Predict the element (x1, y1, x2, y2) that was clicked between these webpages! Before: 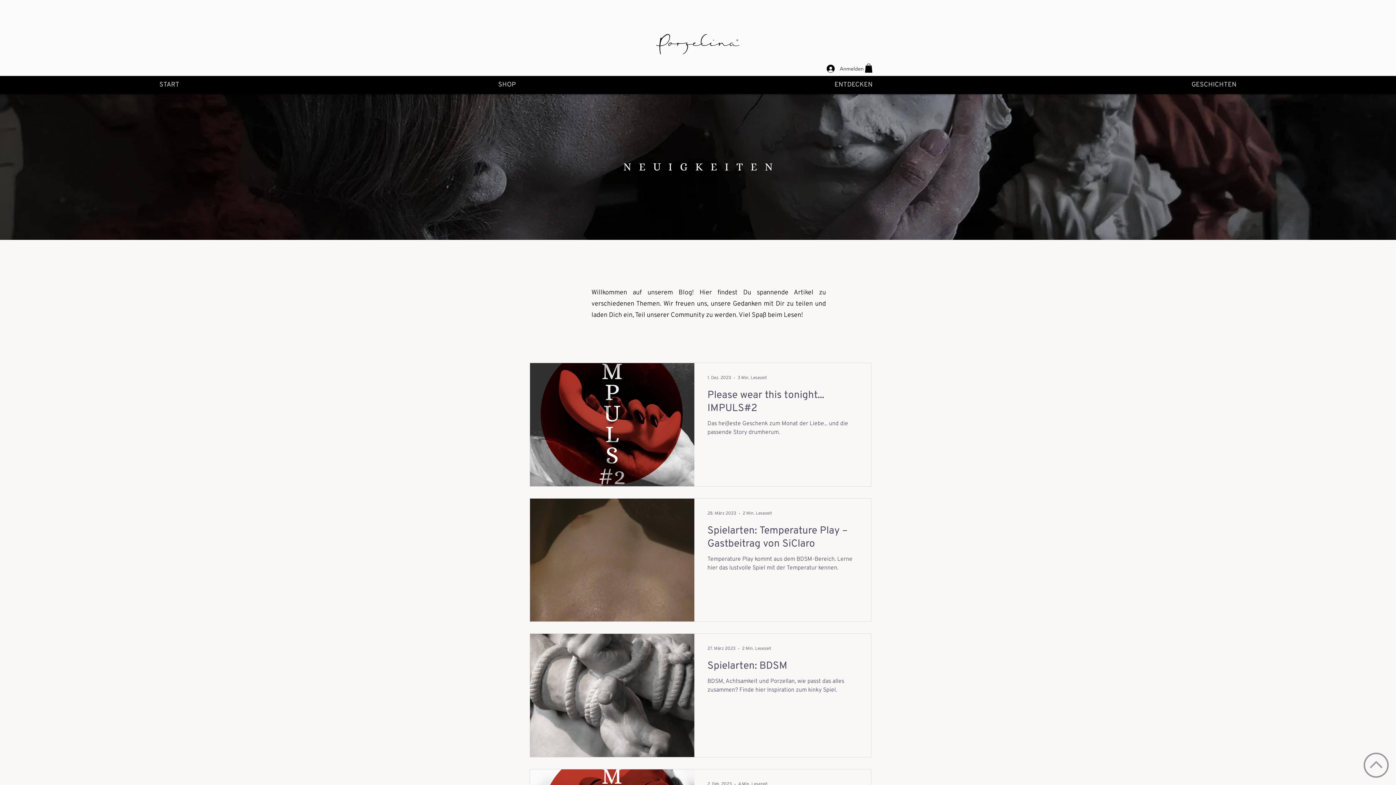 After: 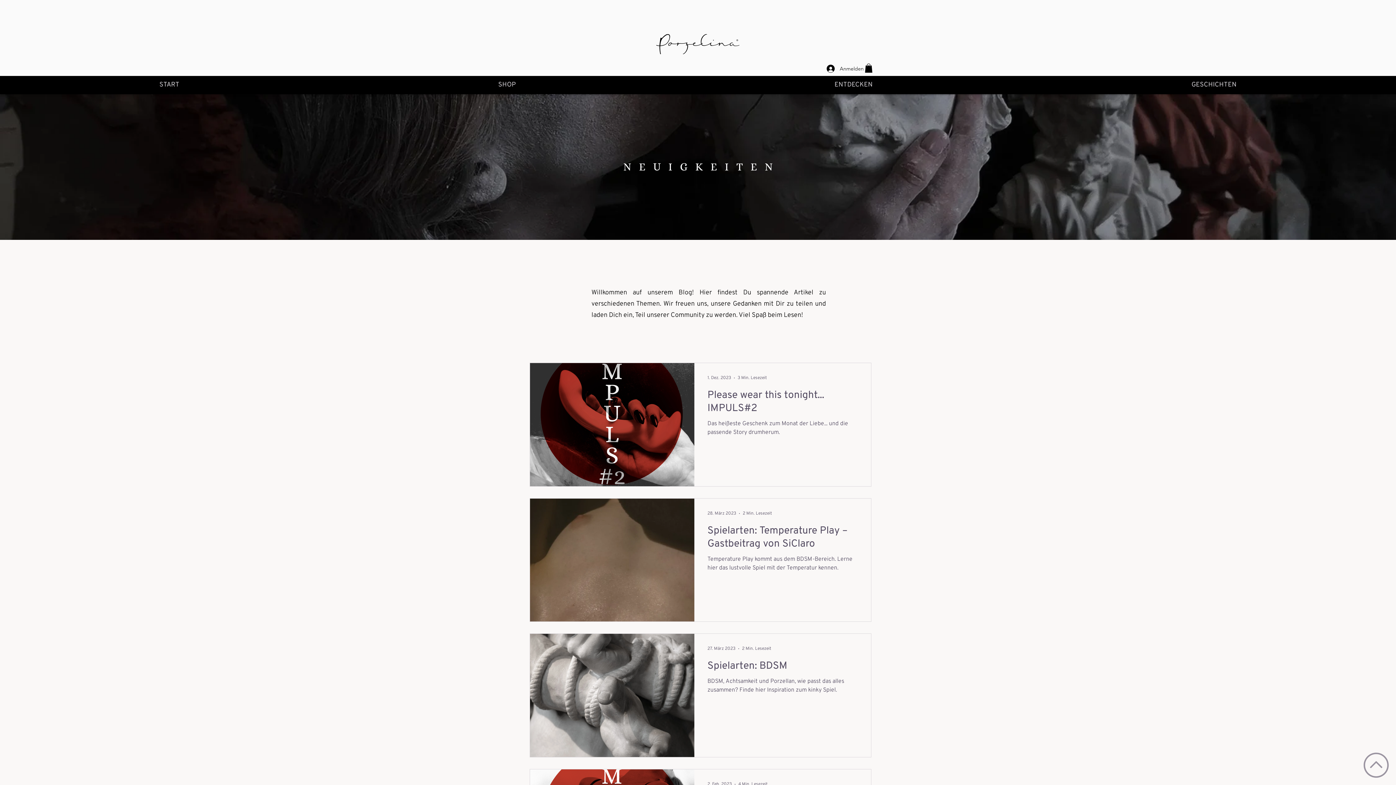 Action: bbox: (865, 63, 872, 72)